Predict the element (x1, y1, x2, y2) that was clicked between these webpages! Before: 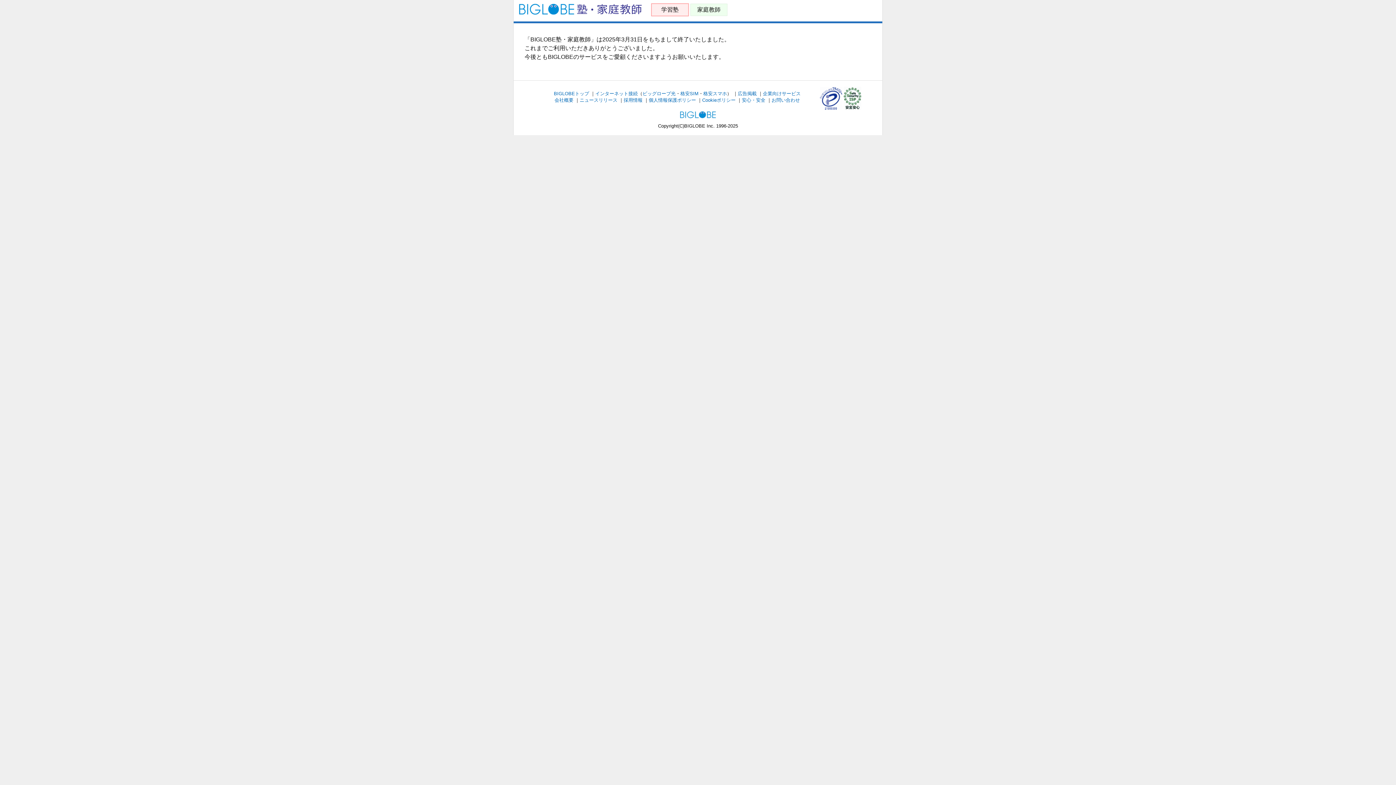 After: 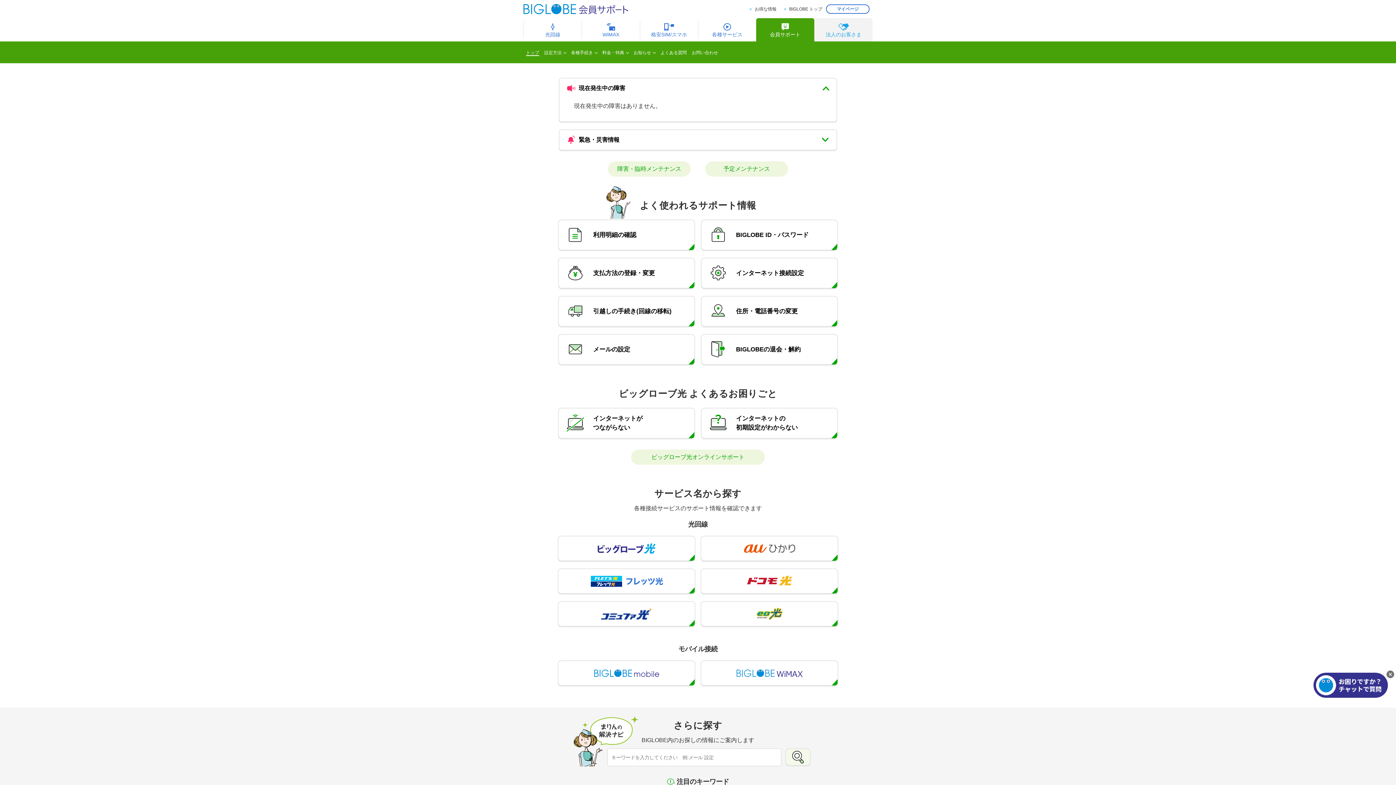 Action: label: お問い合わせ bbox: (771, 97, 800, 102)